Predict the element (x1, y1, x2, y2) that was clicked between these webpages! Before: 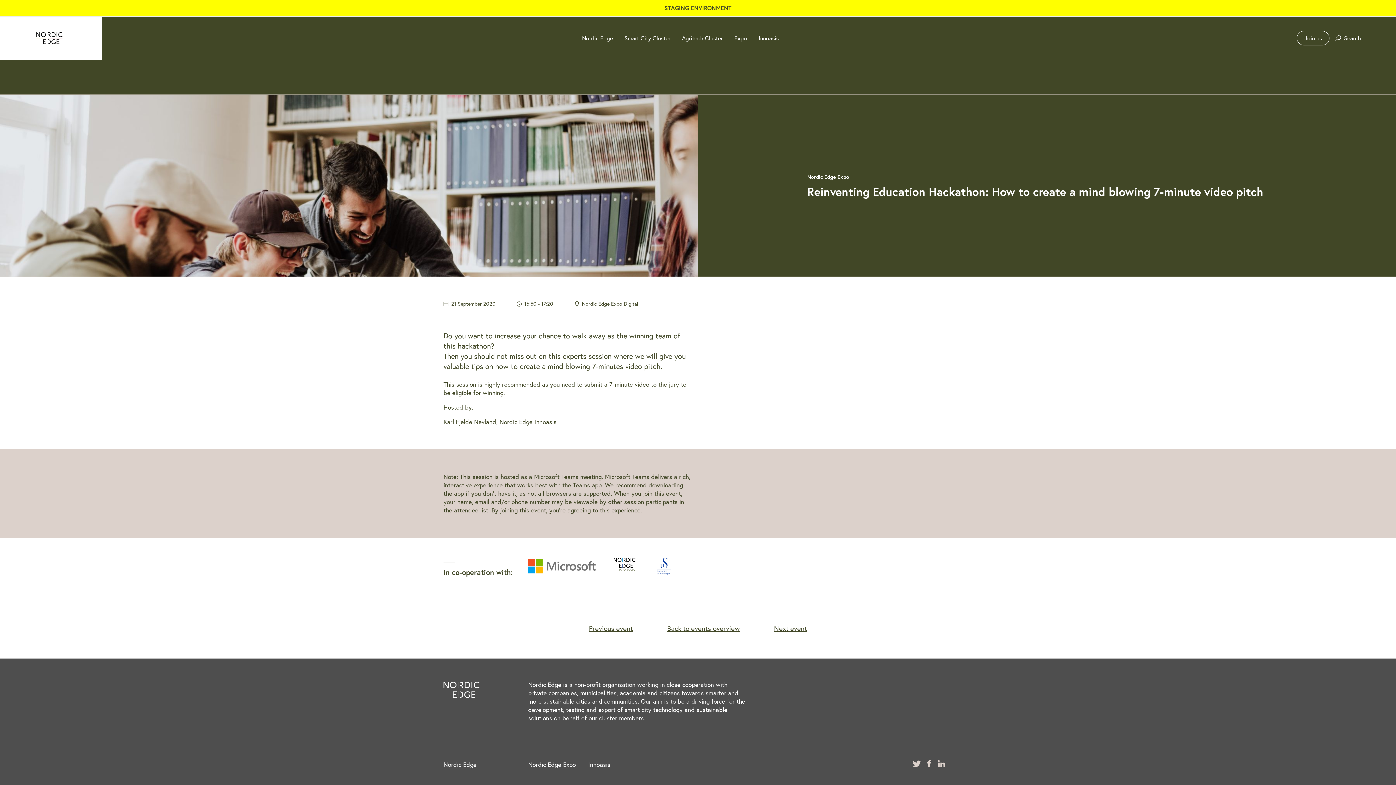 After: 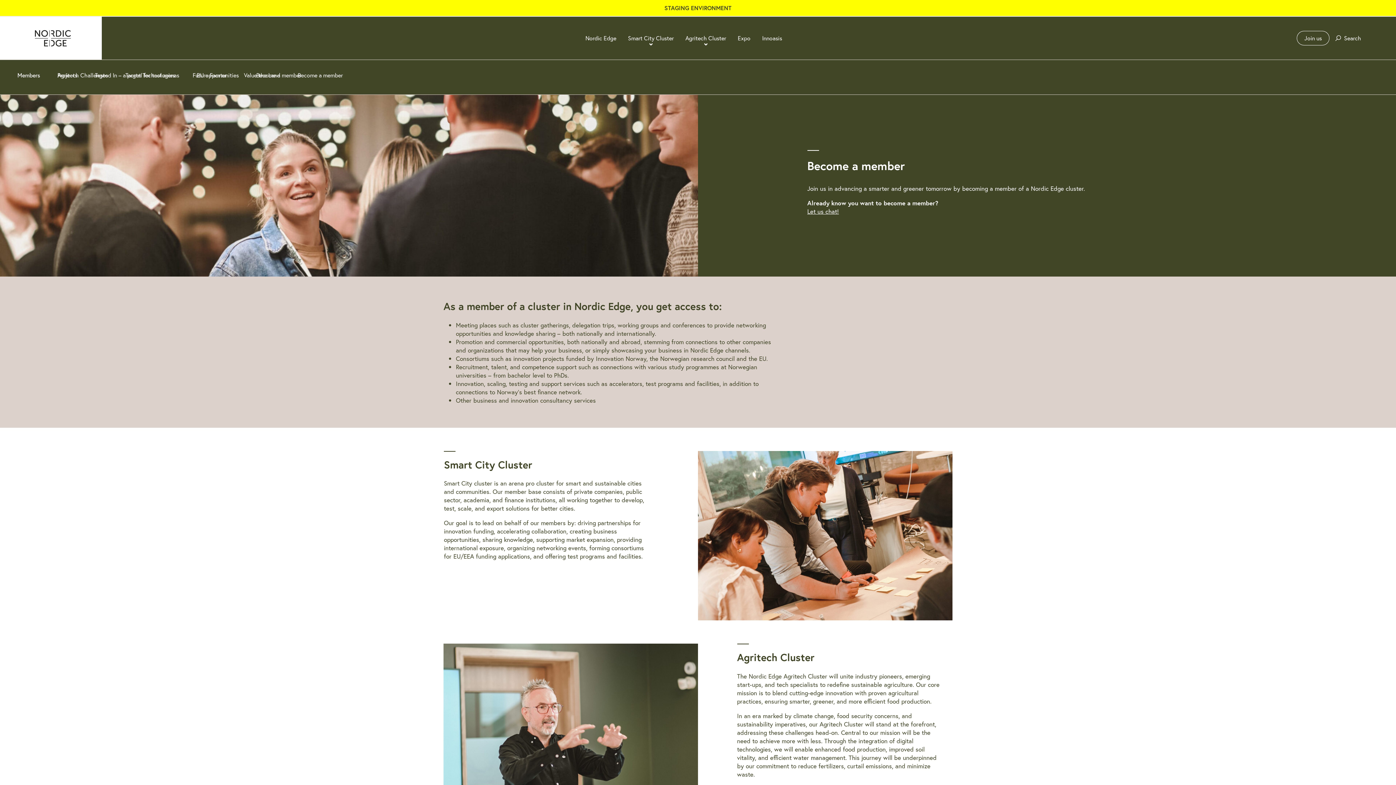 Action: bbox: (1297, 31, 1329, 45) label: Join us